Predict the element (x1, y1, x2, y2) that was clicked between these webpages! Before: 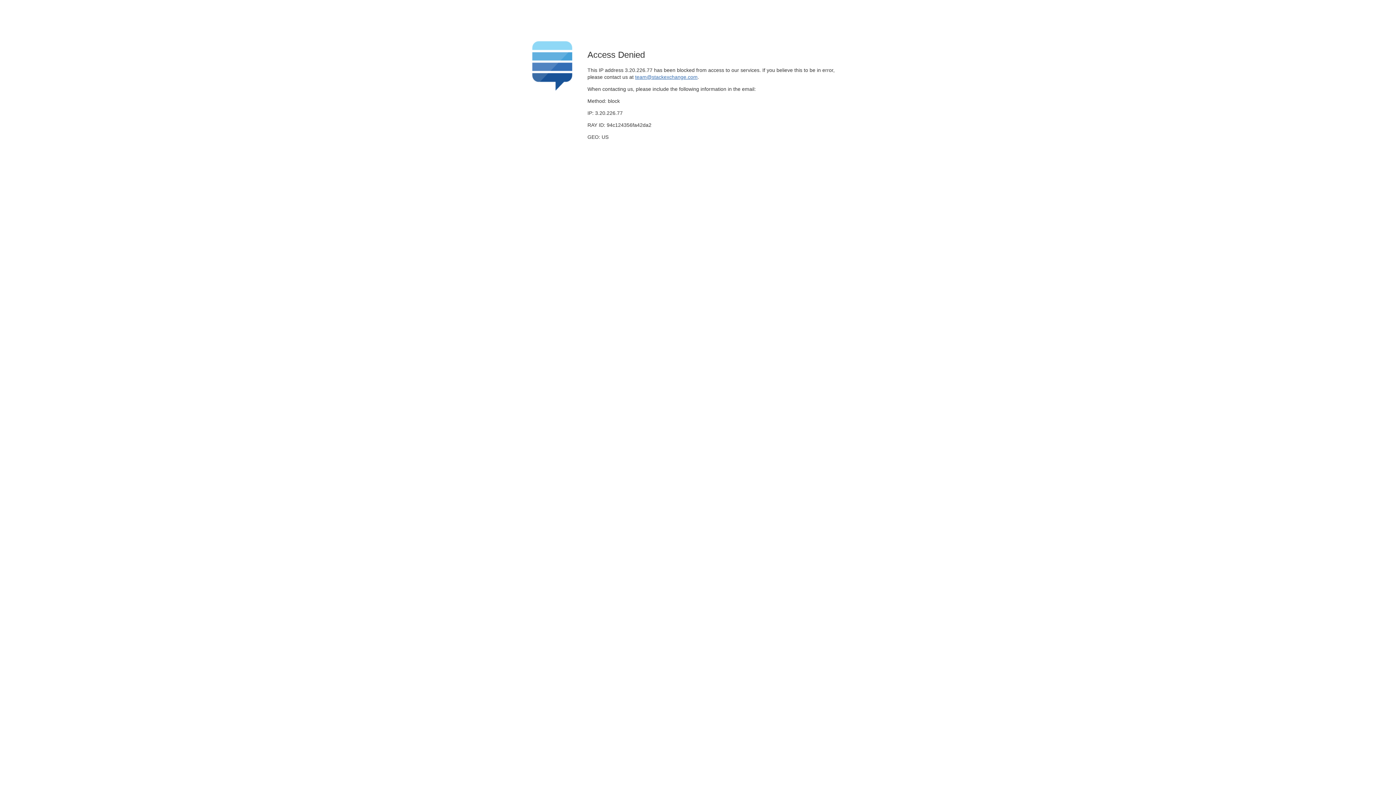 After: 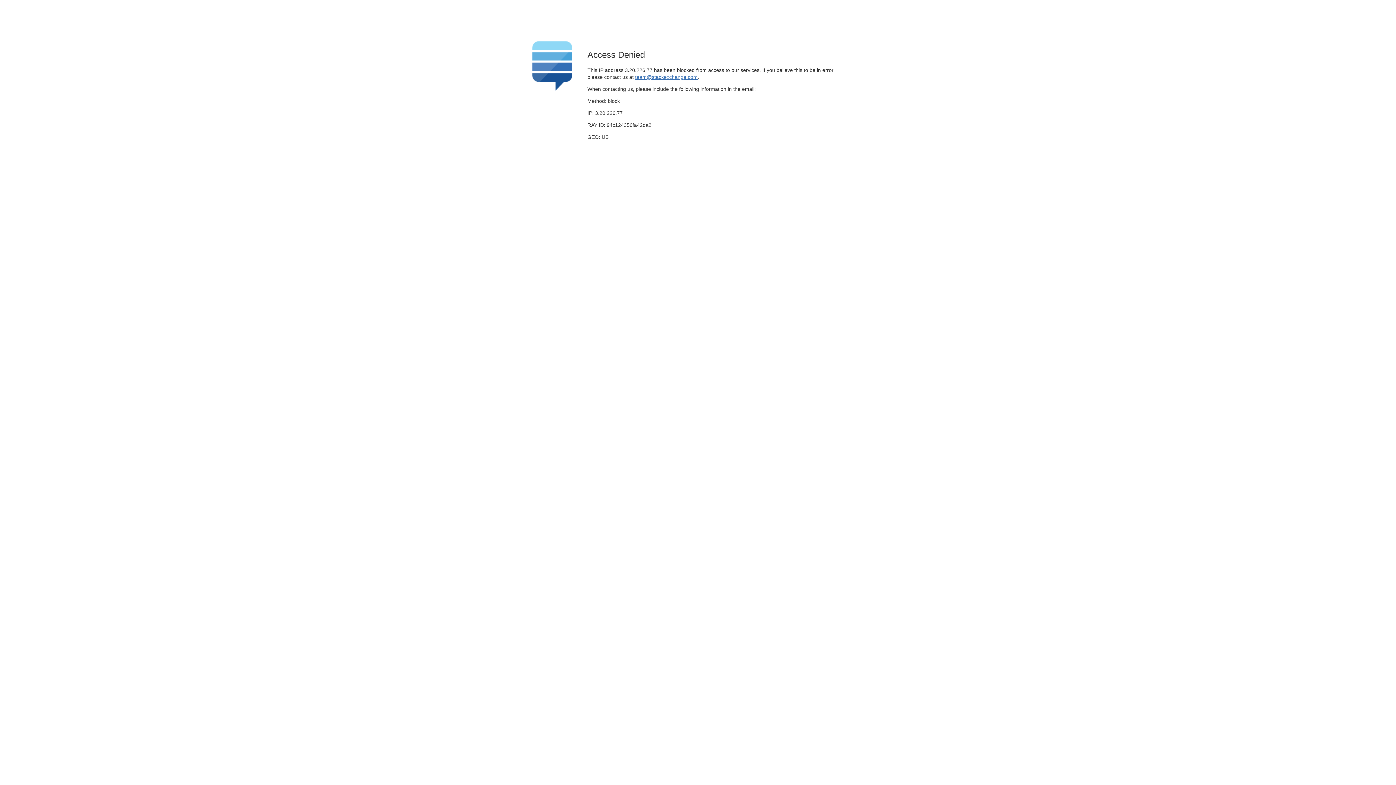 Action: bbox: (635, 74, 697, 79) label: team@stackexchange.com